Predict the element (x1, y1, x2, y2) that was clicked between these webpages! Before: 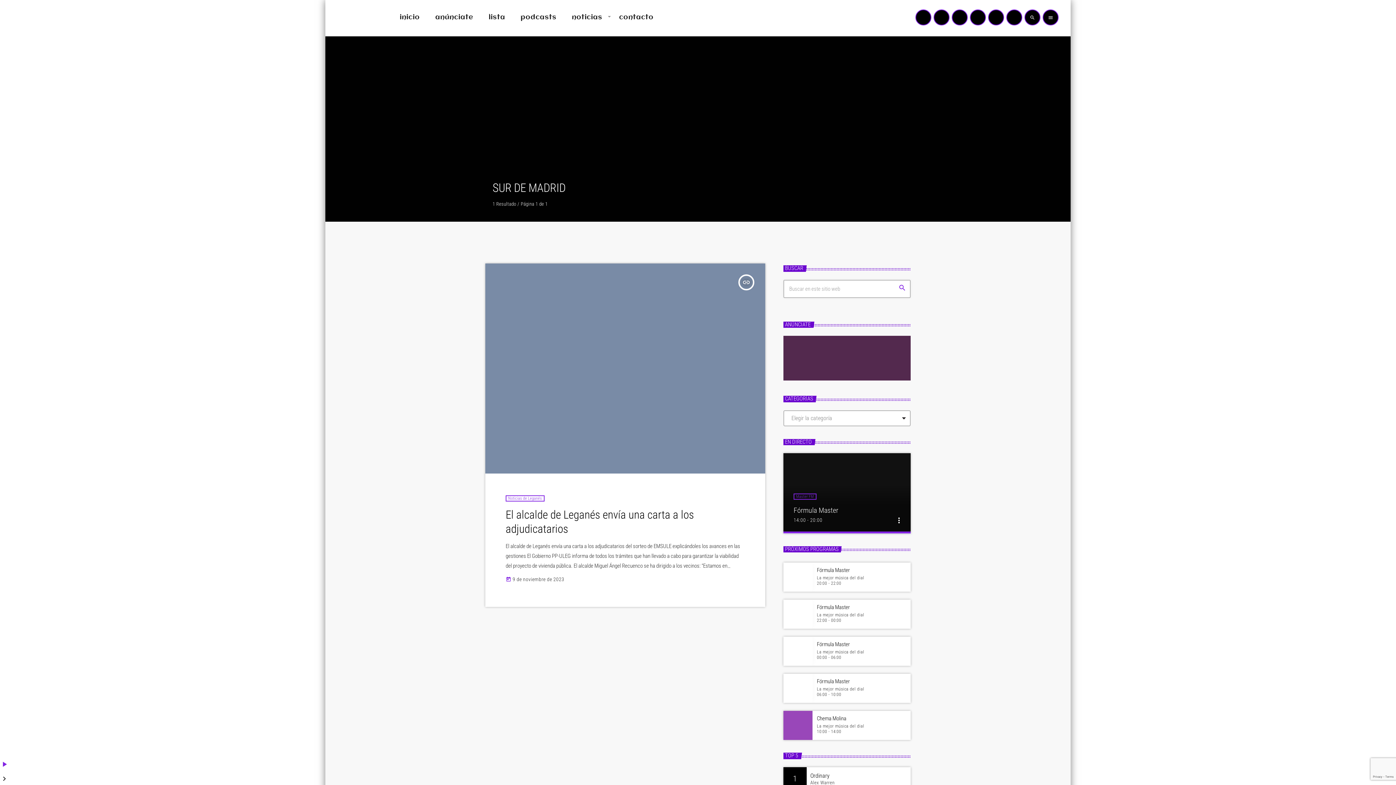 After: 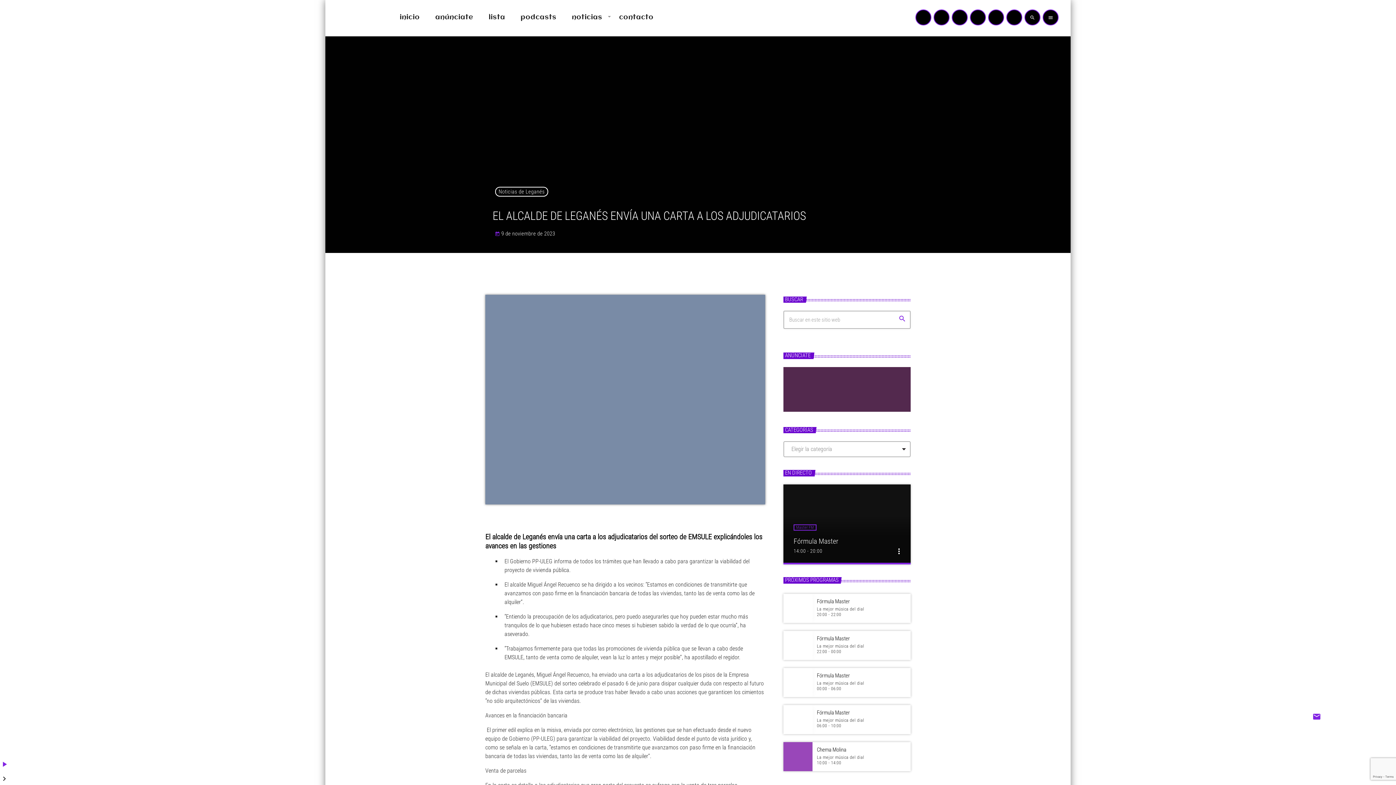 Action: bbox: (738, 274, 754, 290) label: insert_link